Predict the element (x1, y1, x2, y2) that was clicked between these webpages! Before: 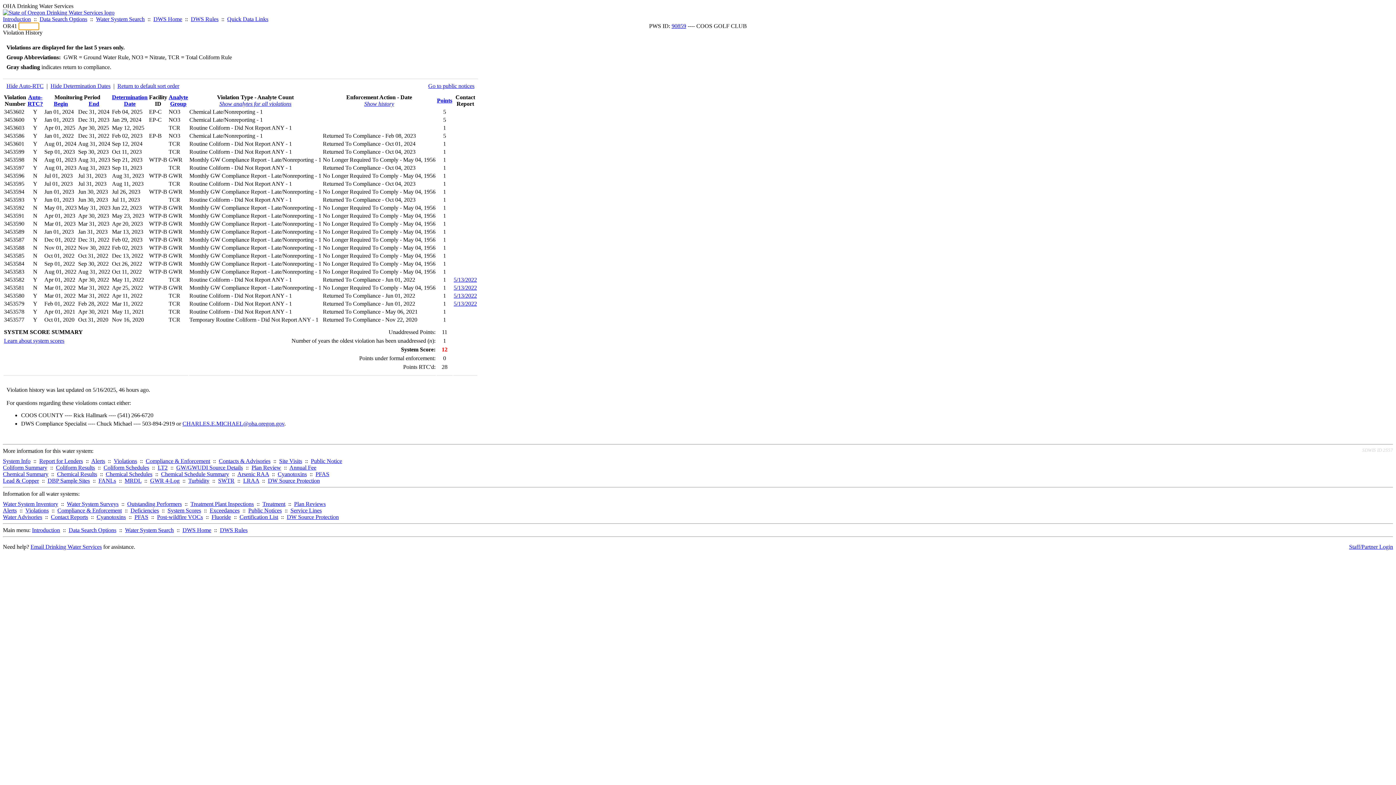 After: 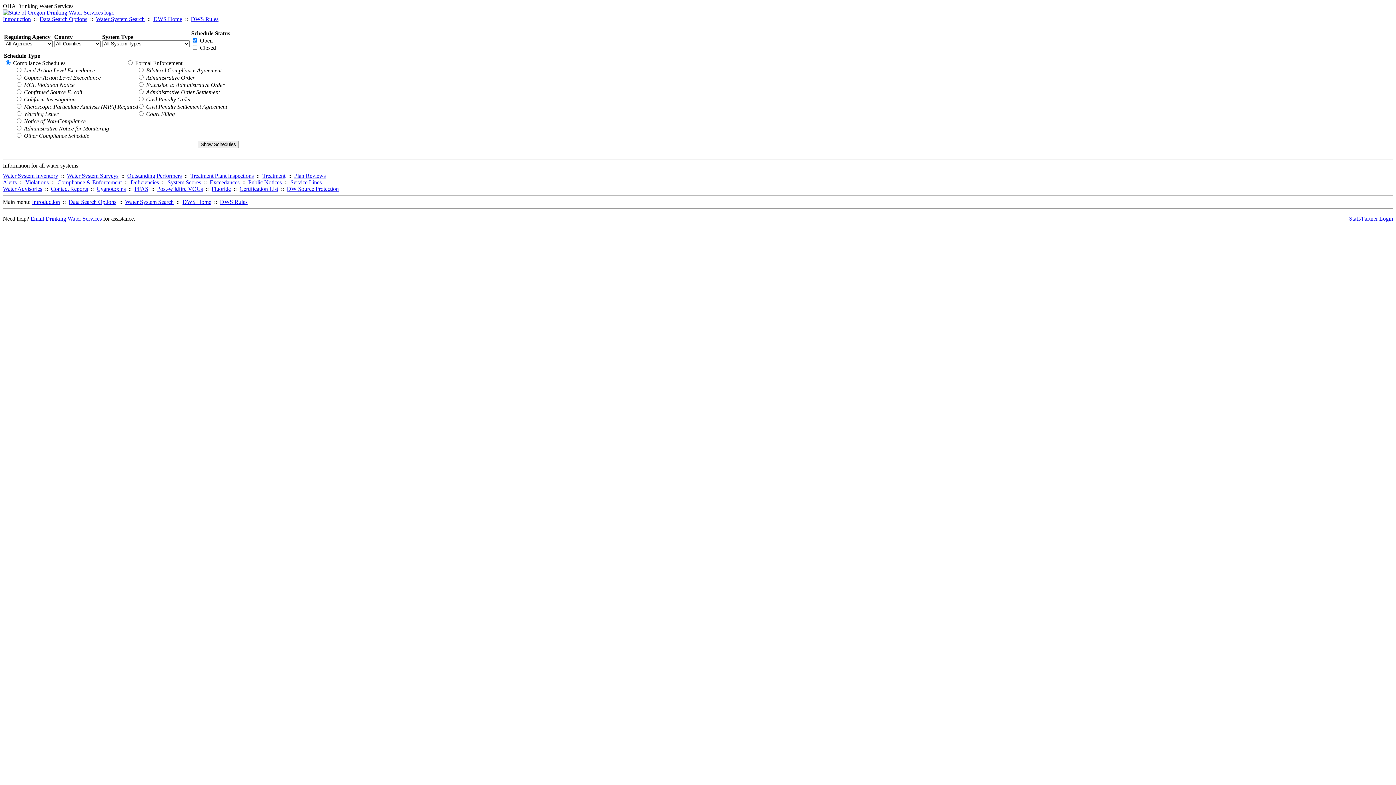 Action: bbox: (57, 507, 121, 513) label: Compliance & Enforcement